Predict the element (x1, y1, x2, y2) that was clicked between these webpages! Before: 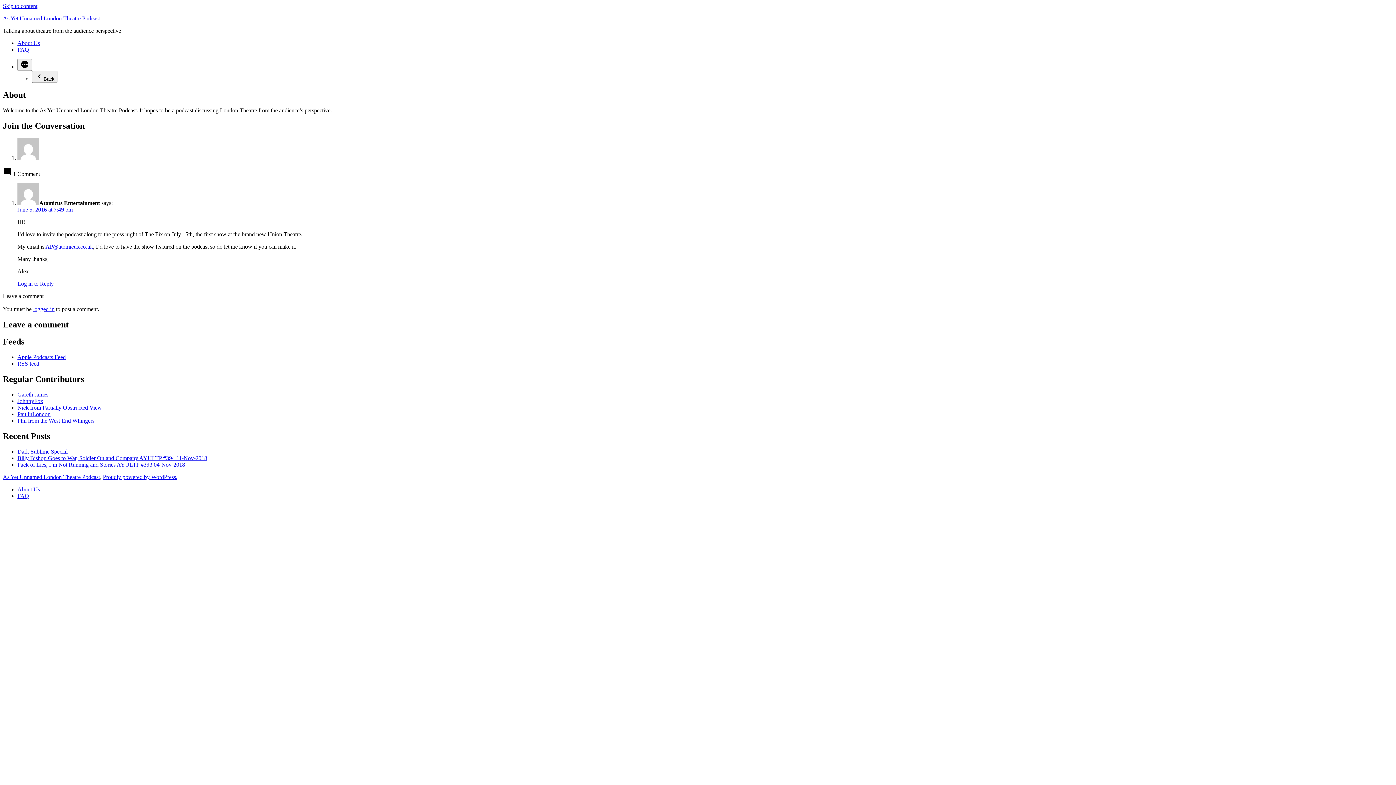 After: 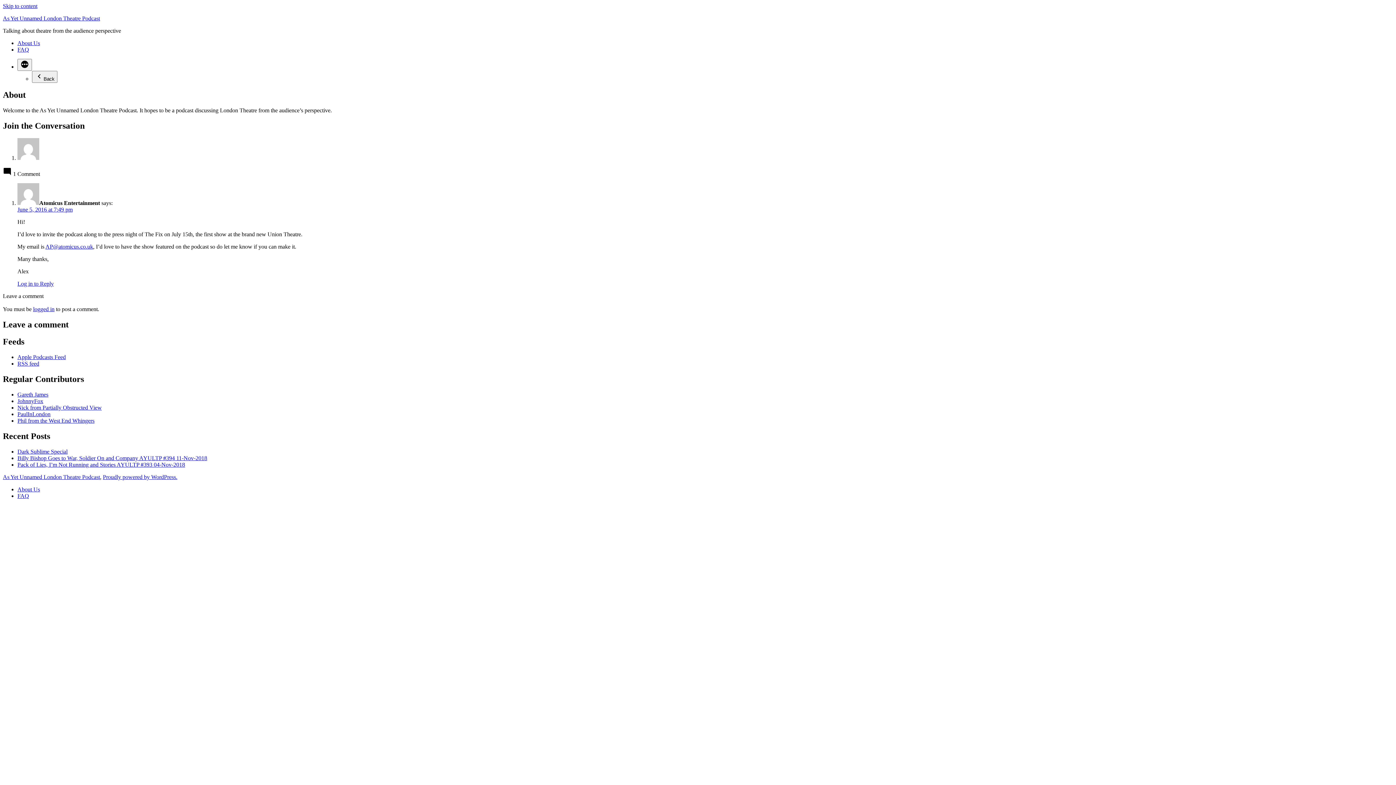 Action: label: Skip to content bbox: (2, 2, 37, 9)